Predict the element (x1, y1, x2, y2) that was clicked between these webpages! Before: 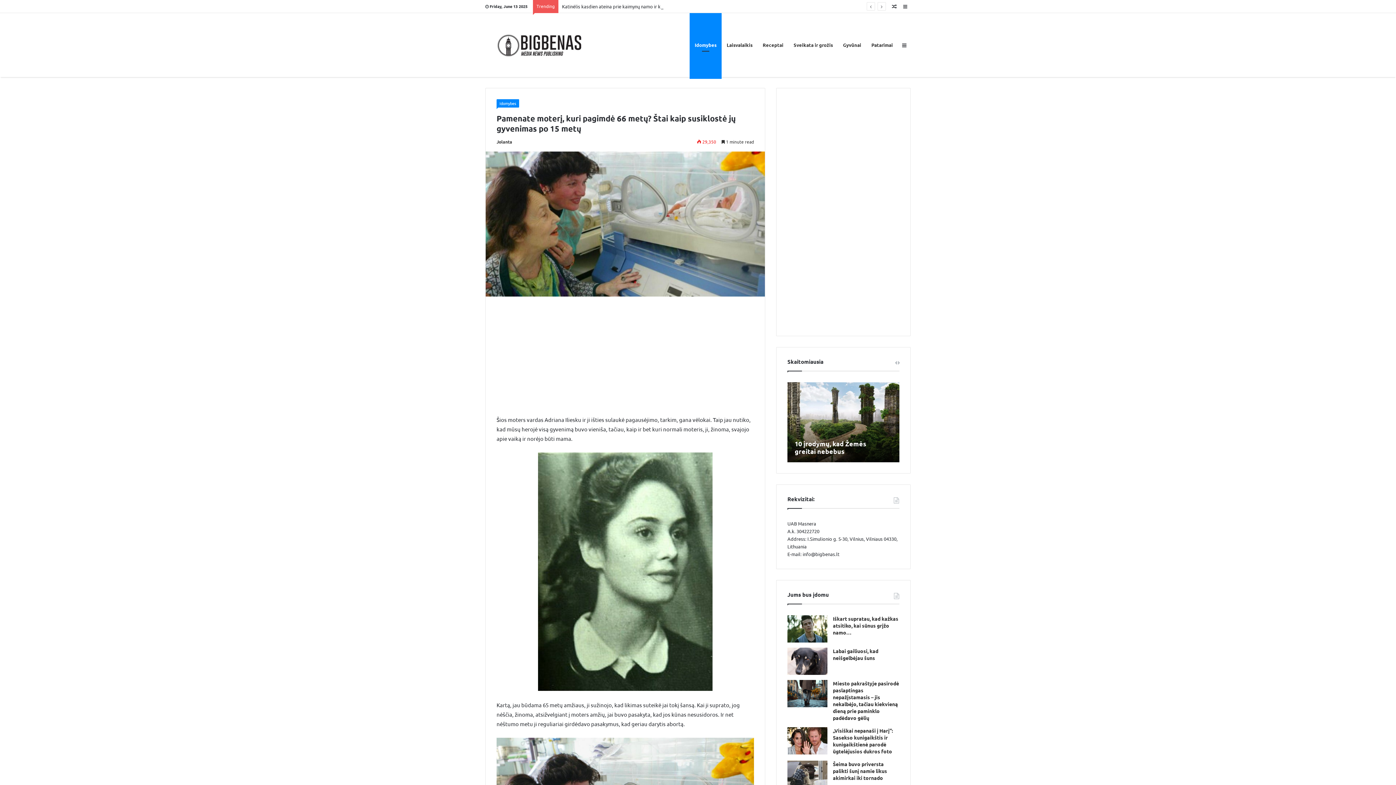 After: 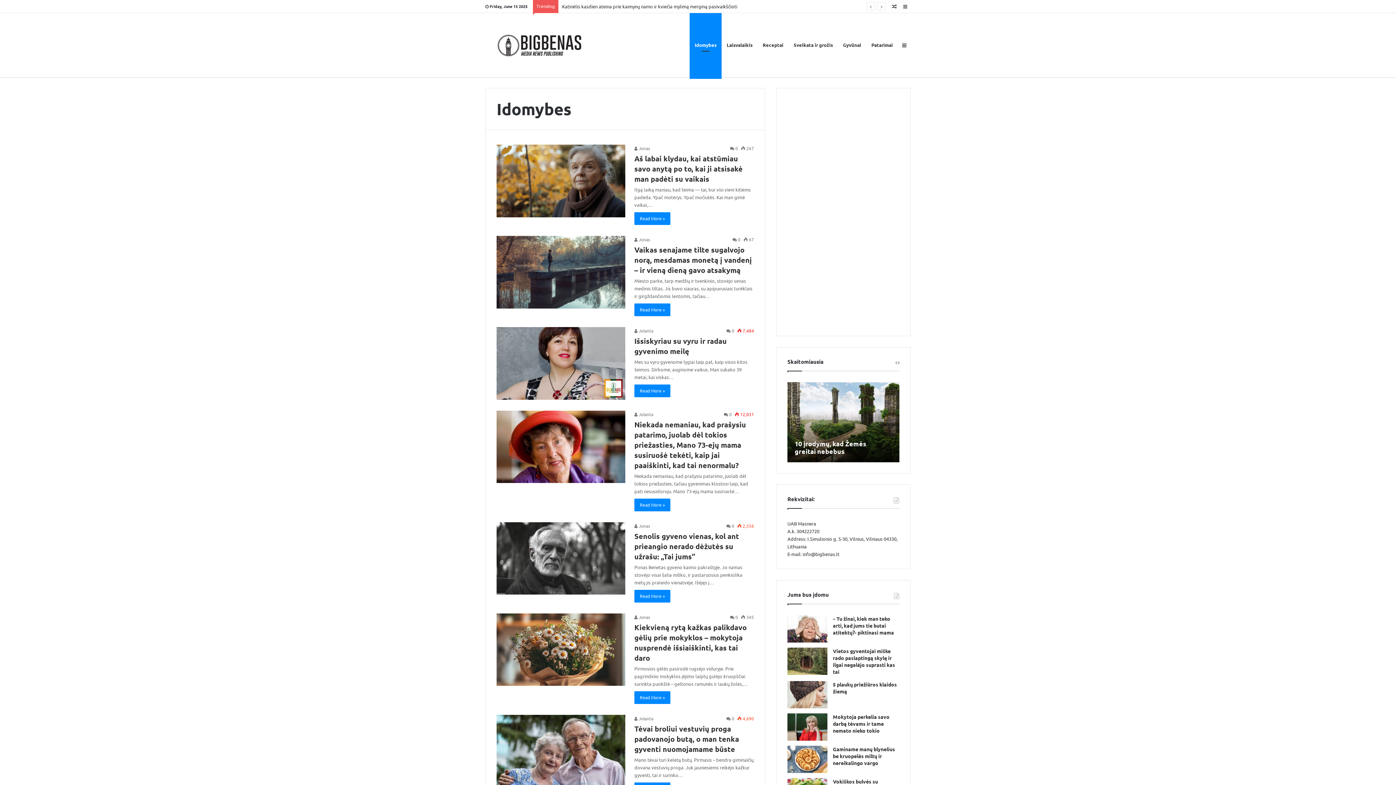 Action: bbox: (689, 13, 721, 77) label: Idomybes